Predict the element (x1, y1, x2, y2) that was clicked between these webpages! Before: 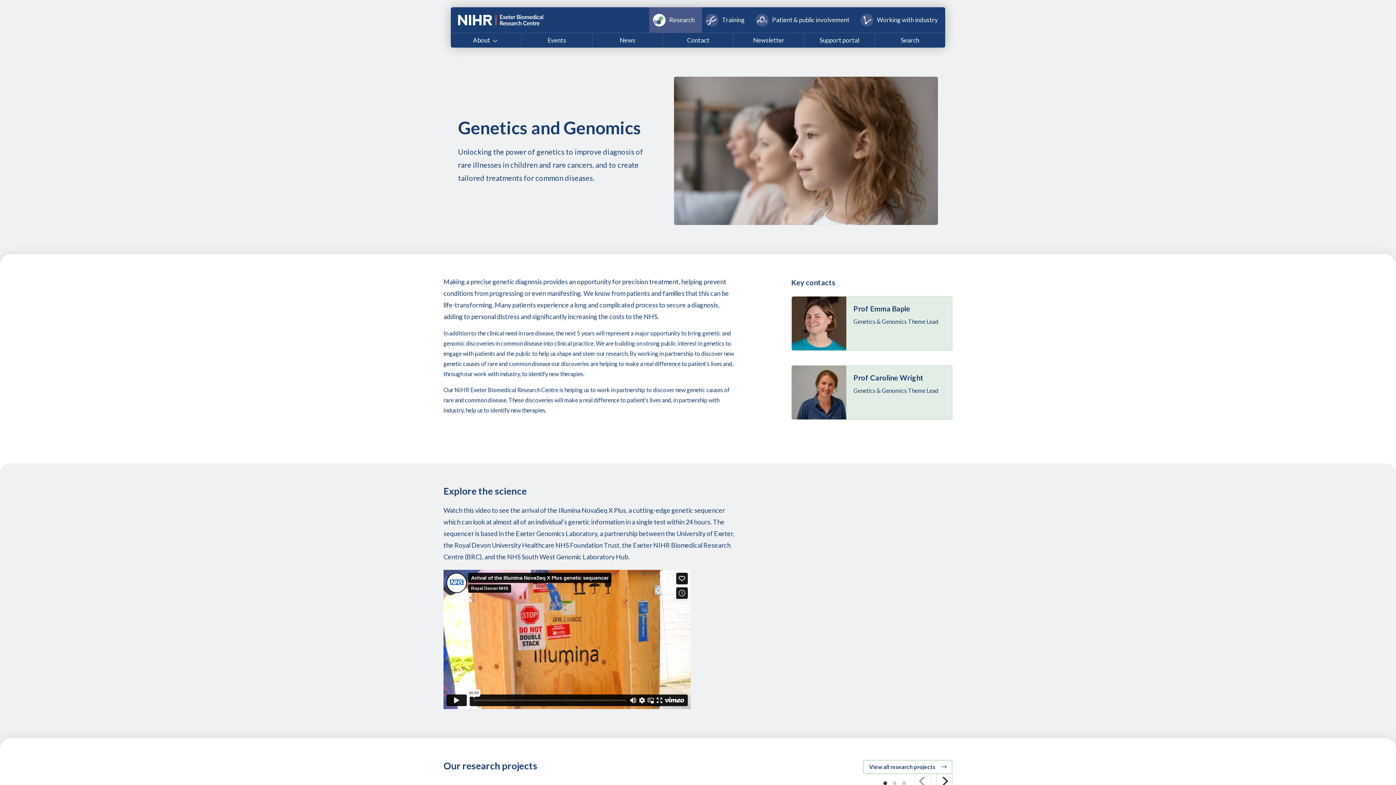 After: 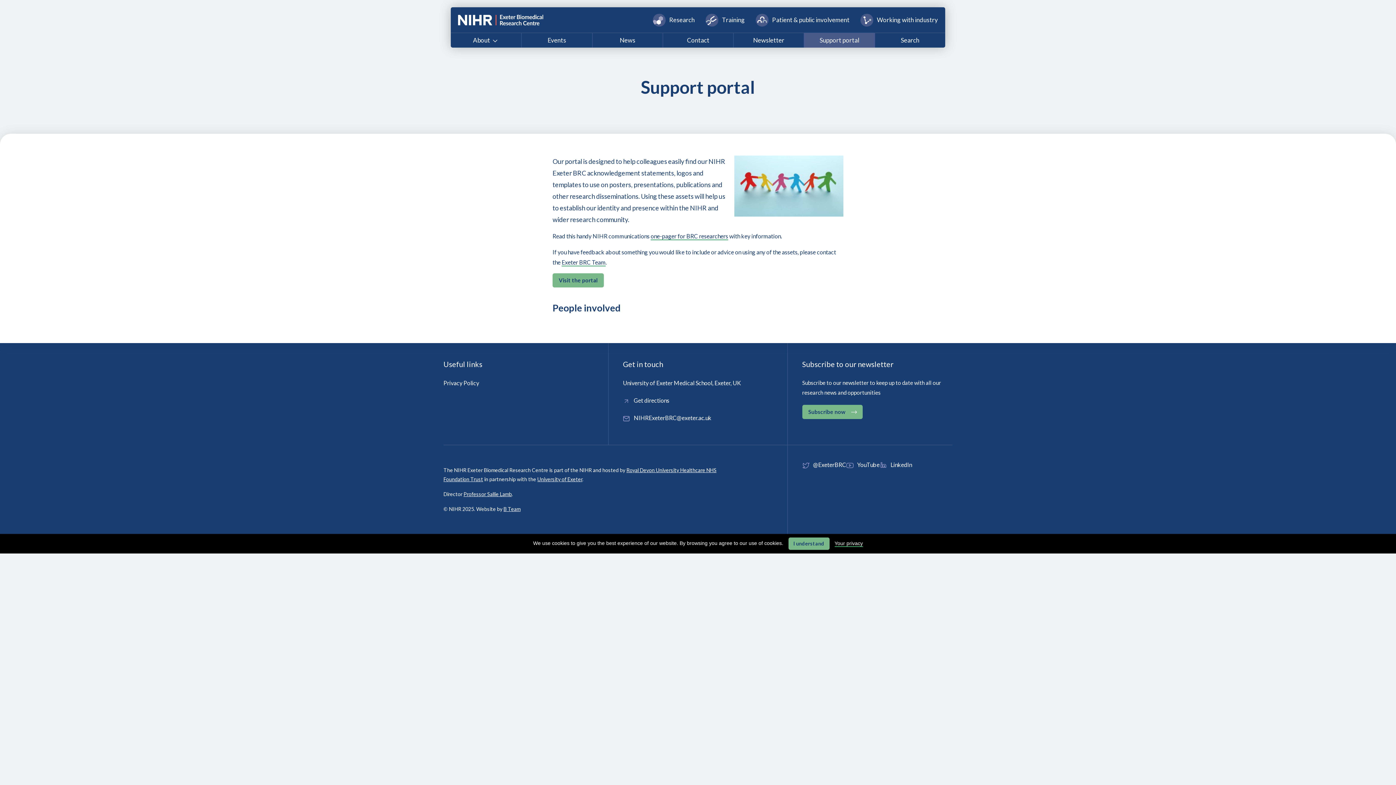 Action: bbox: (804, 33, 874, 47) label: Support portal